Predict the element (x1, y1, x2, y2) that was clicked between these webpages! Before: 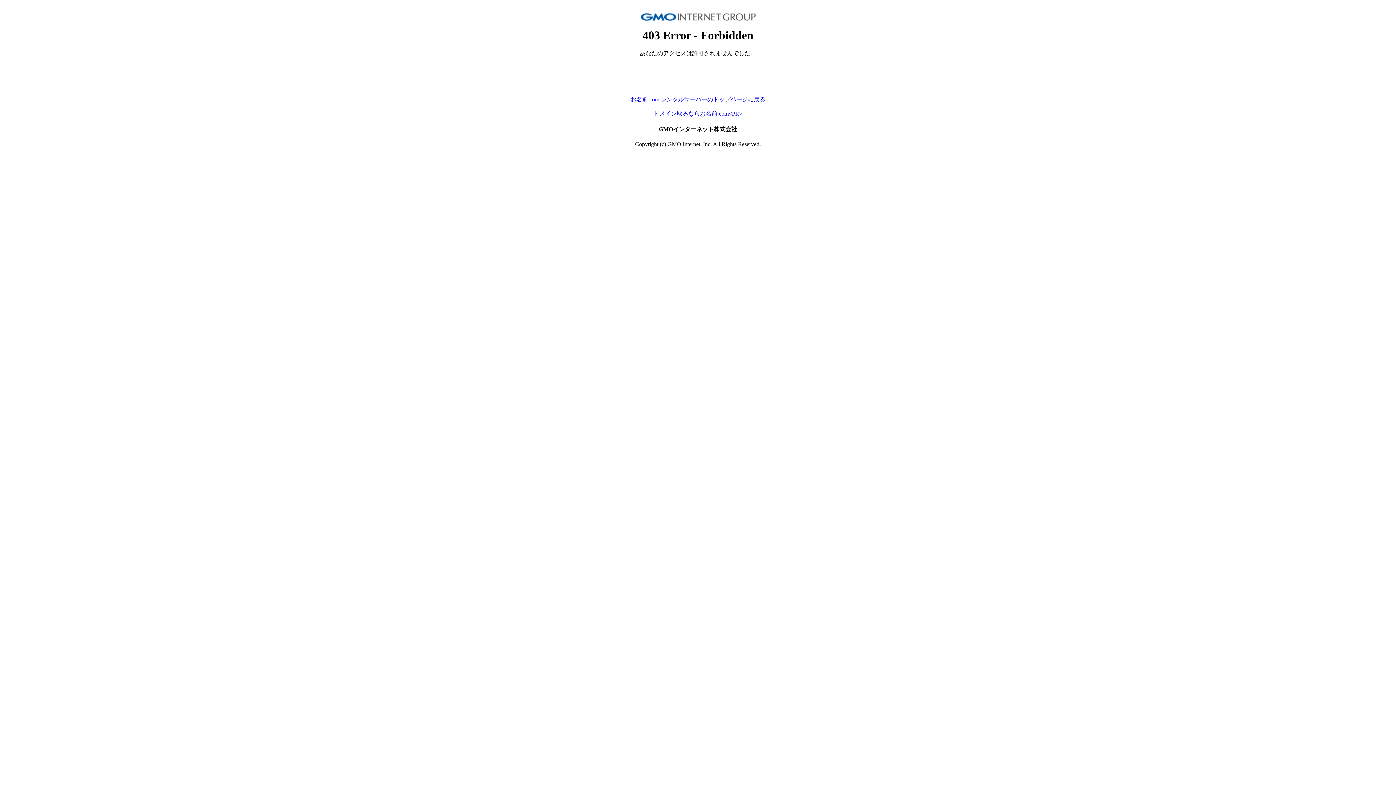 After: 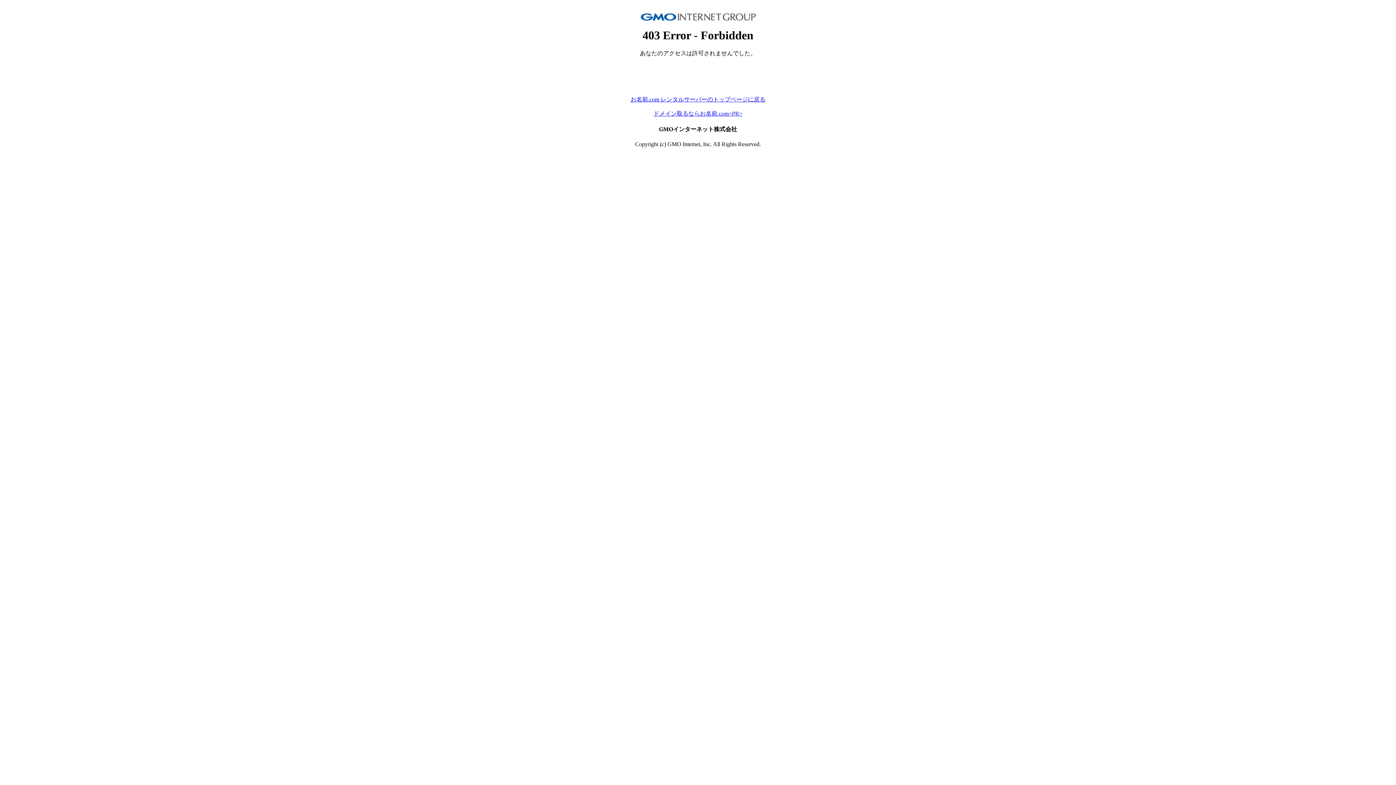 Action: bbox: (653, 110, 742, 116) label: ドメイン取るならお名前.com<PR>